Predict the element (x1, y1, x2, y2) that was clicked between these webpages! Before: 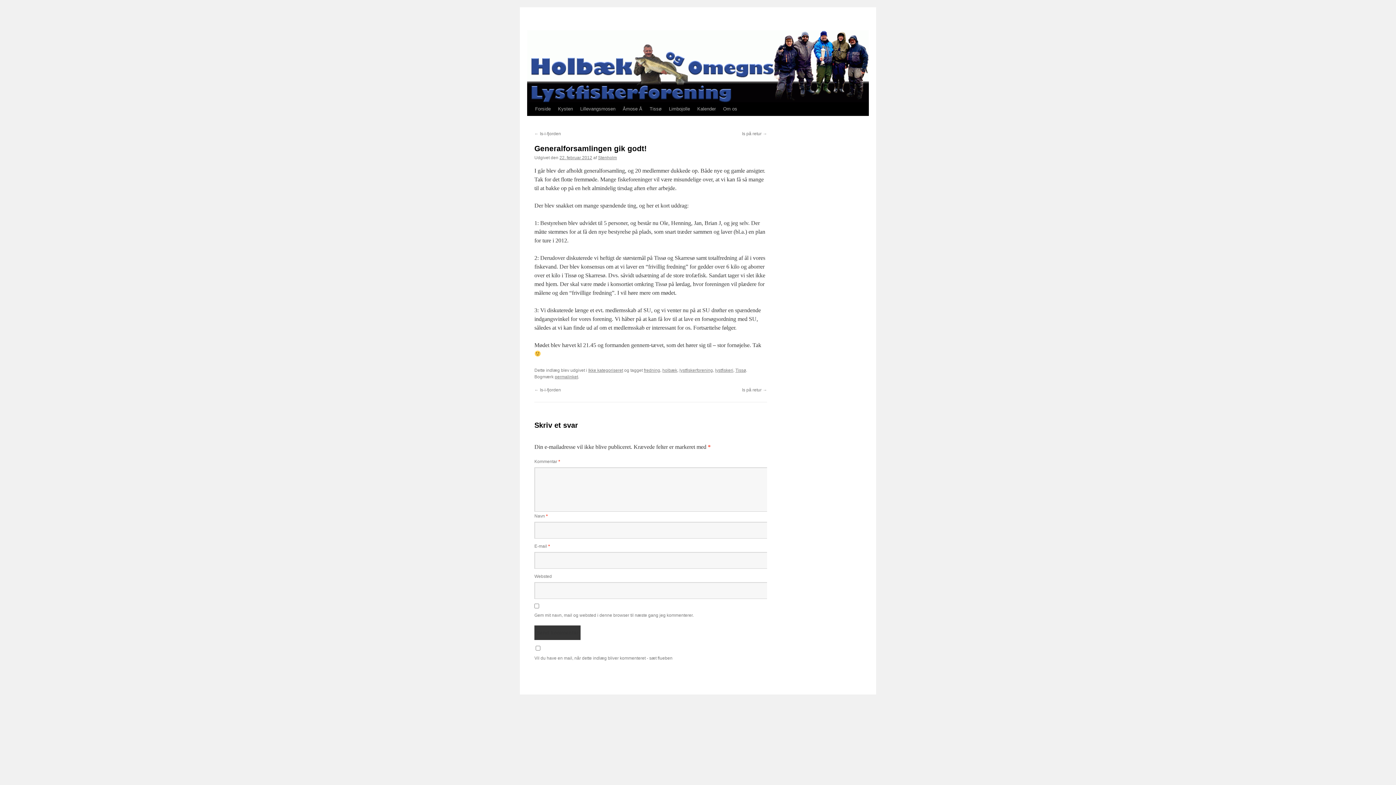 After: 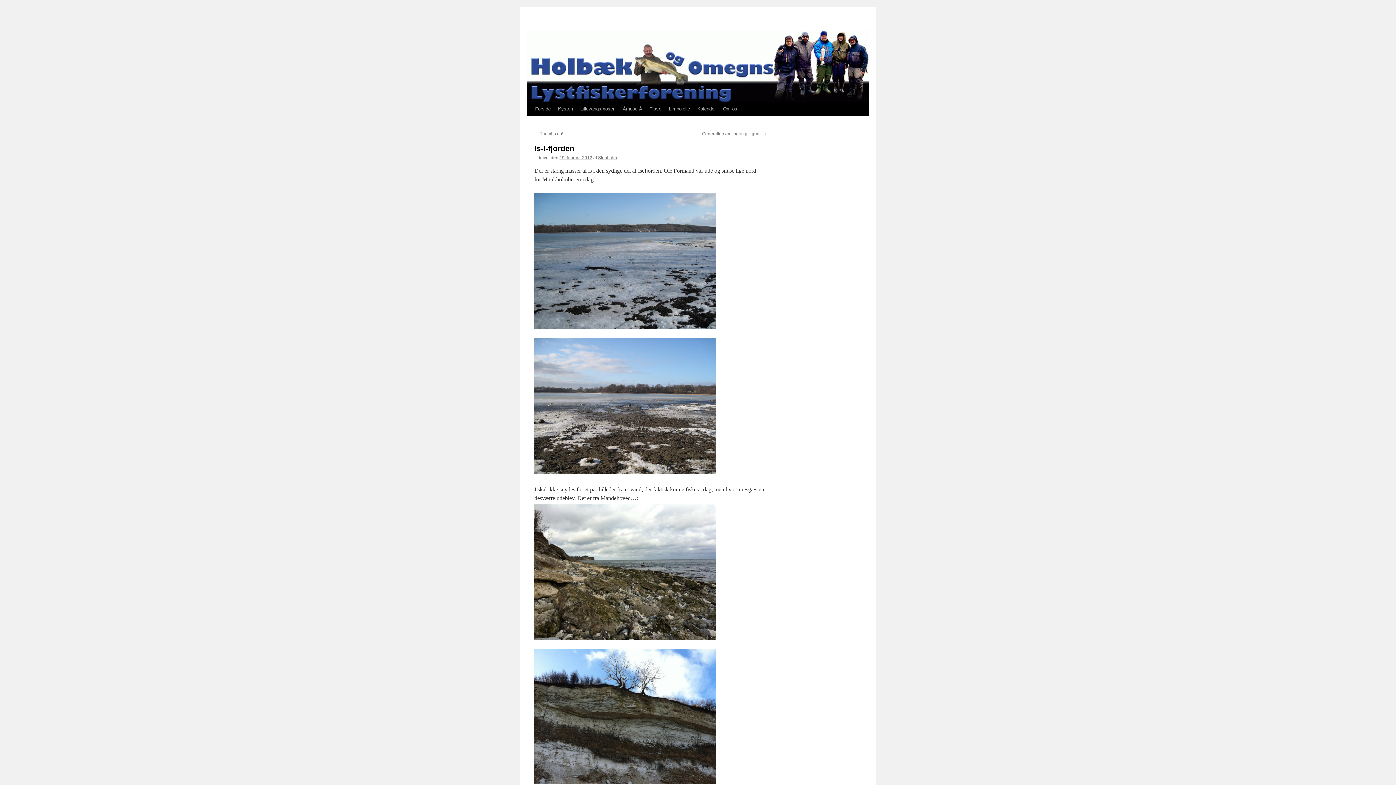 Action: bbox: (534, 131, 561, 136) label: ← Is-i-fjorden